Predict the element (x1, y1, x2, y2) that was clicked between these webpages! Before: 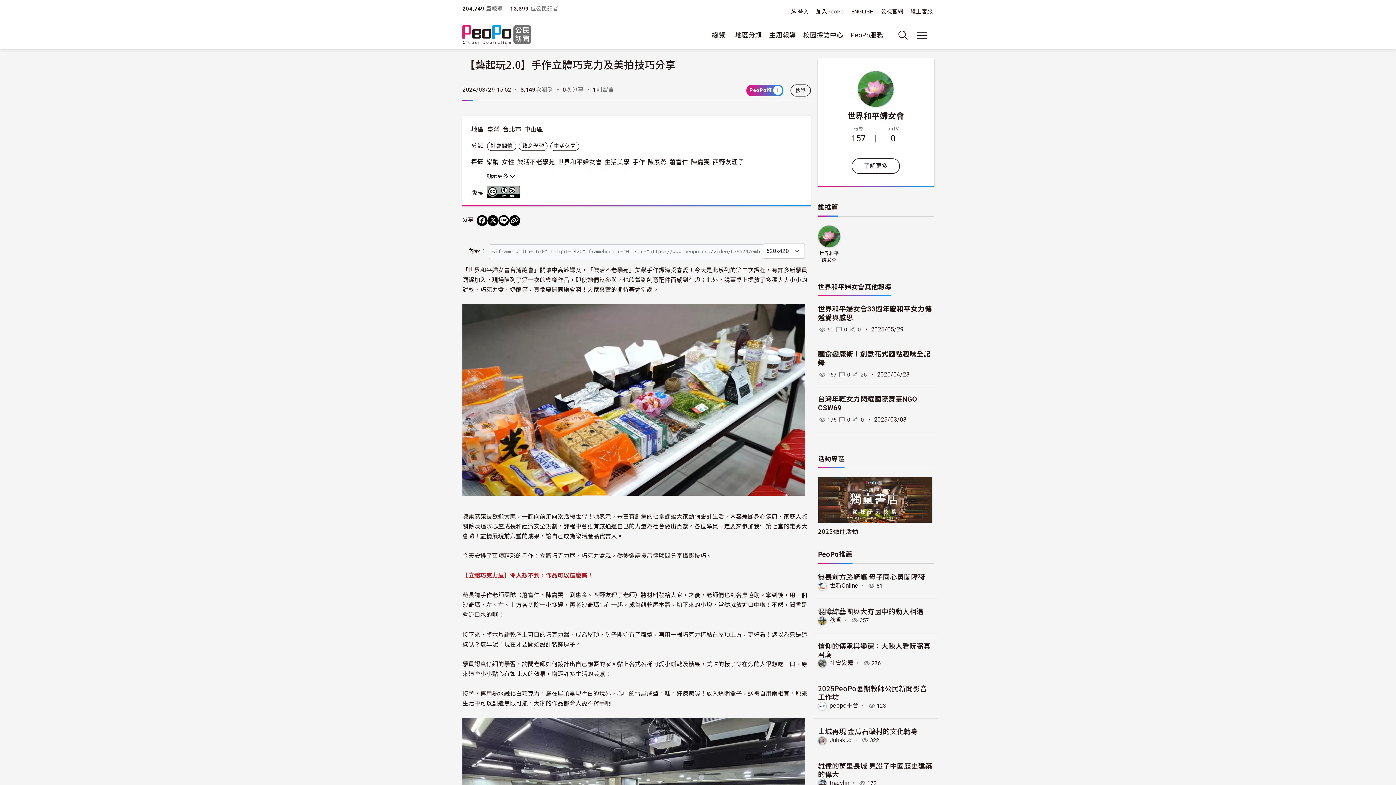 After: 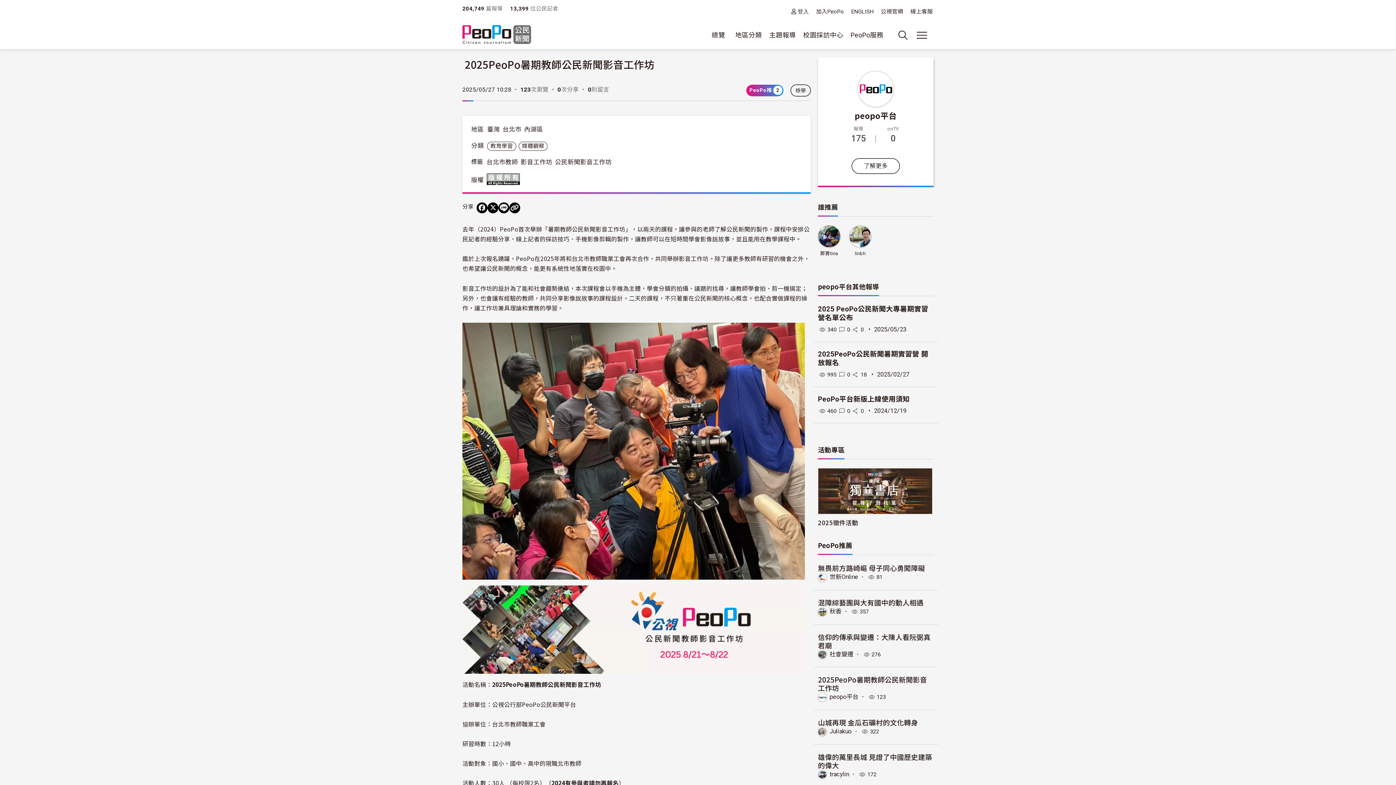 Action: bbox: (818, 683, 927, 701) label: 2025PeoPo暑期教師公民新聞影音工作坊